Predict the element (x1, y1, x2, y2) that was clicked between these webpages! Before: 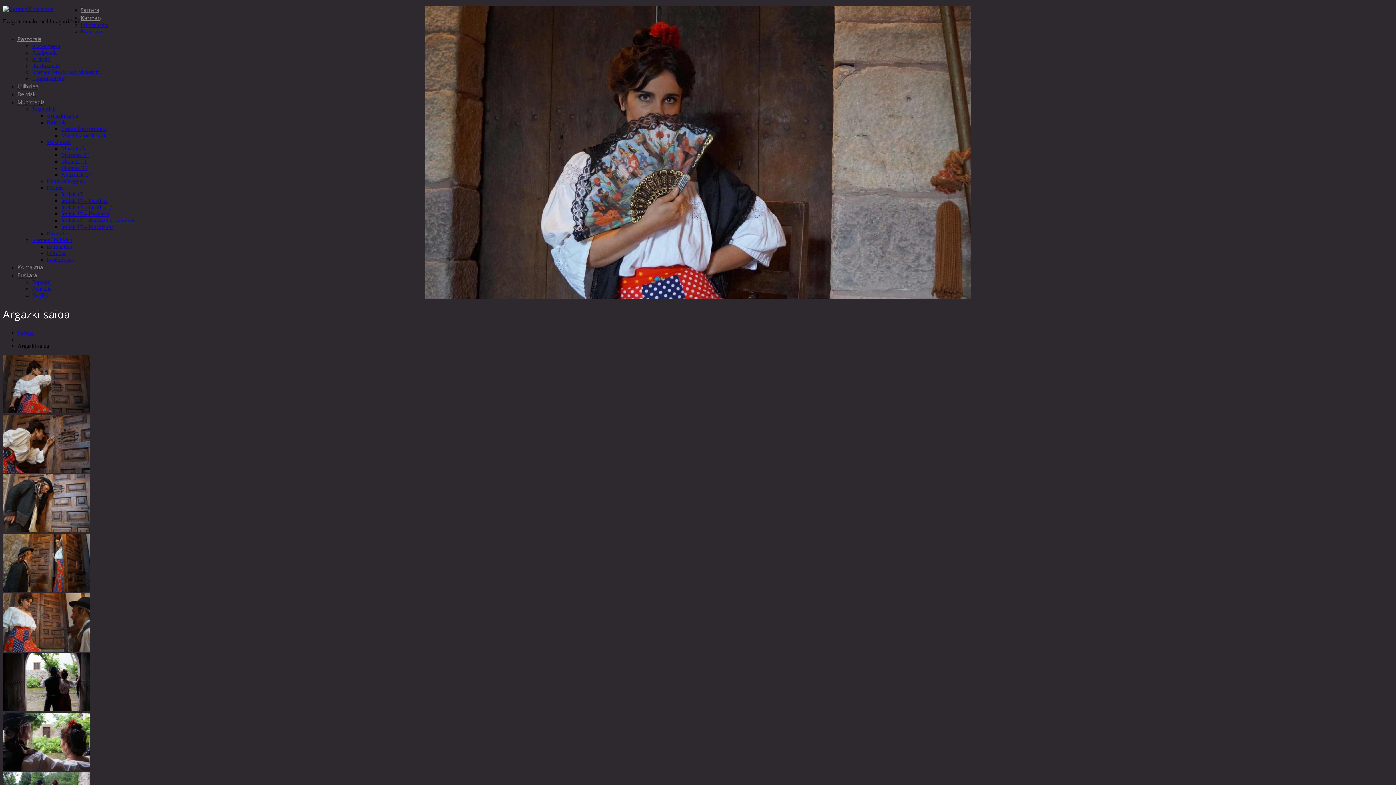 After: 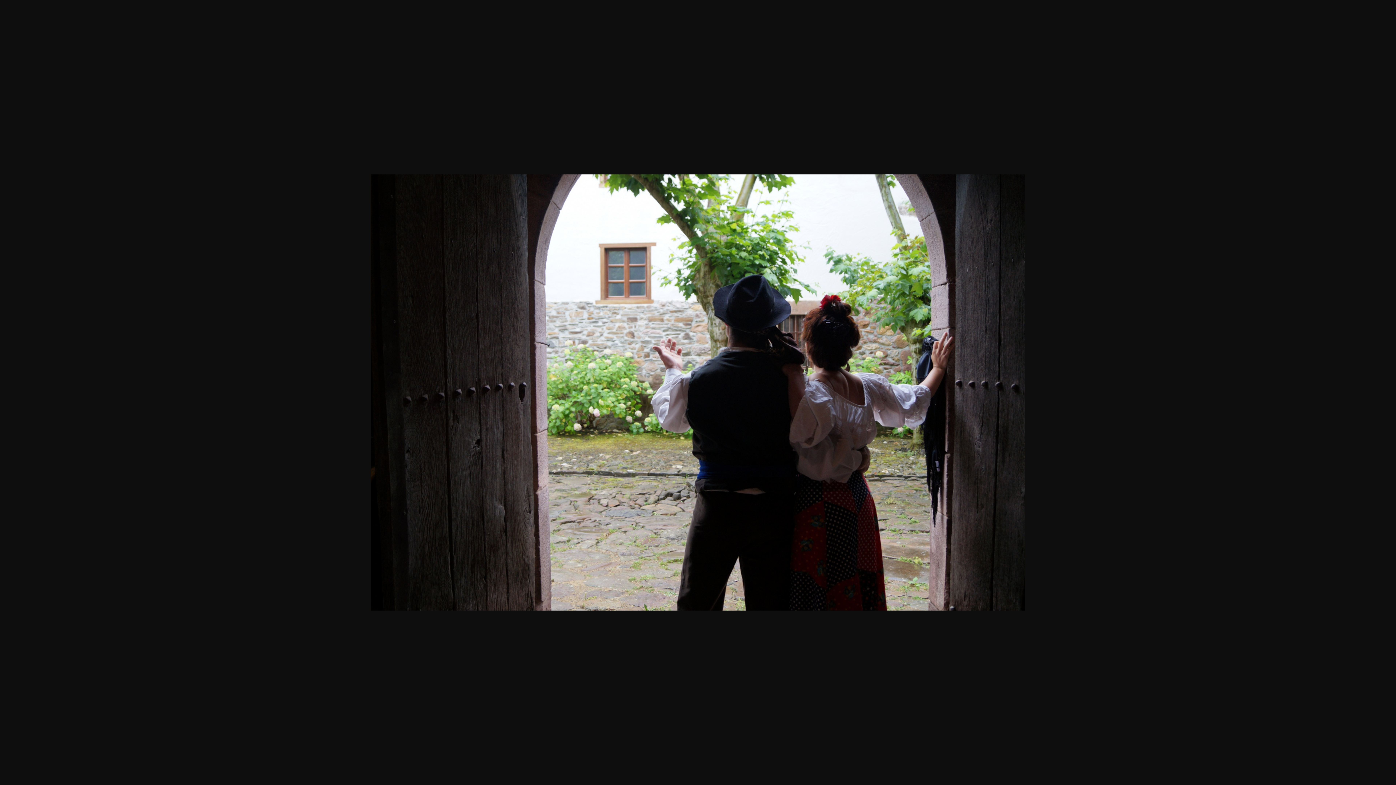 Action: bbox: (2, 706, 90, 712)